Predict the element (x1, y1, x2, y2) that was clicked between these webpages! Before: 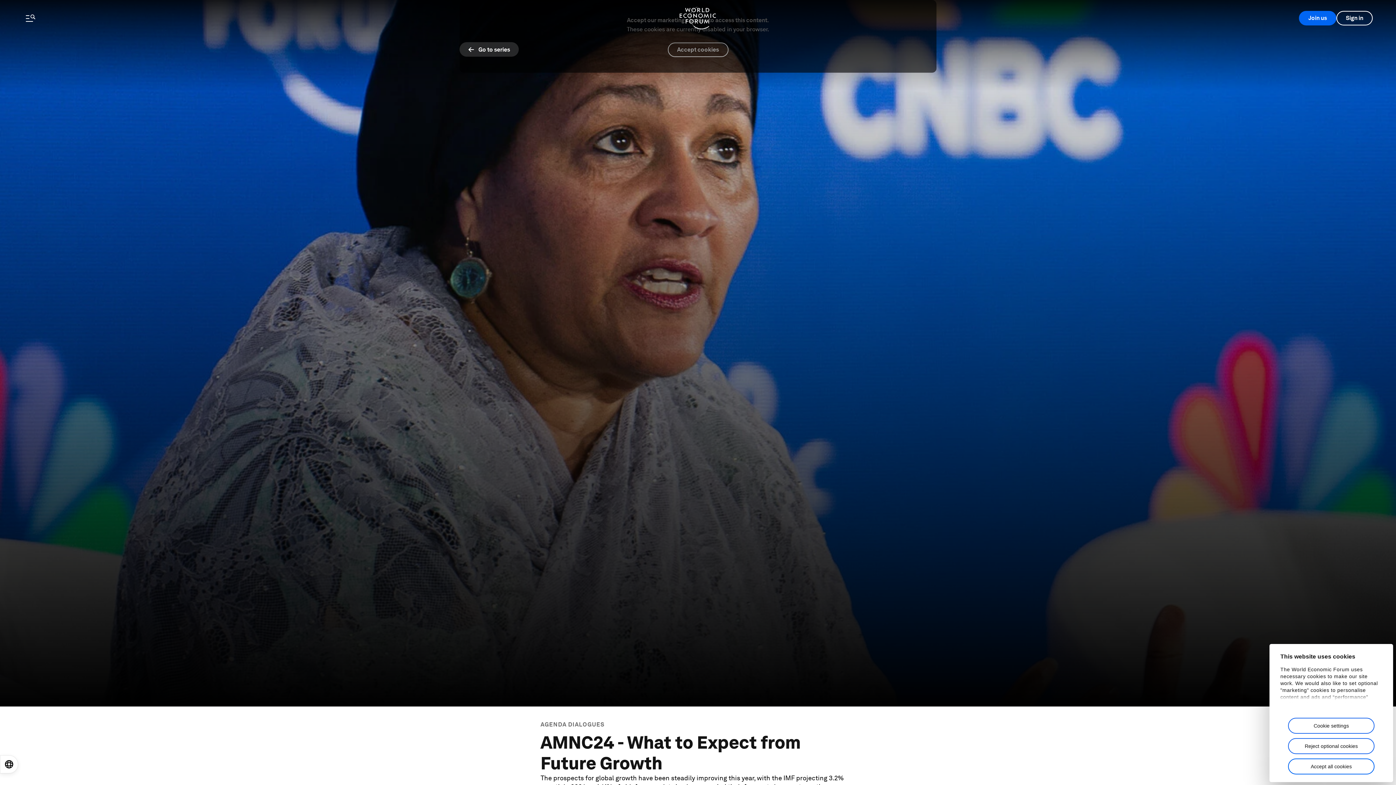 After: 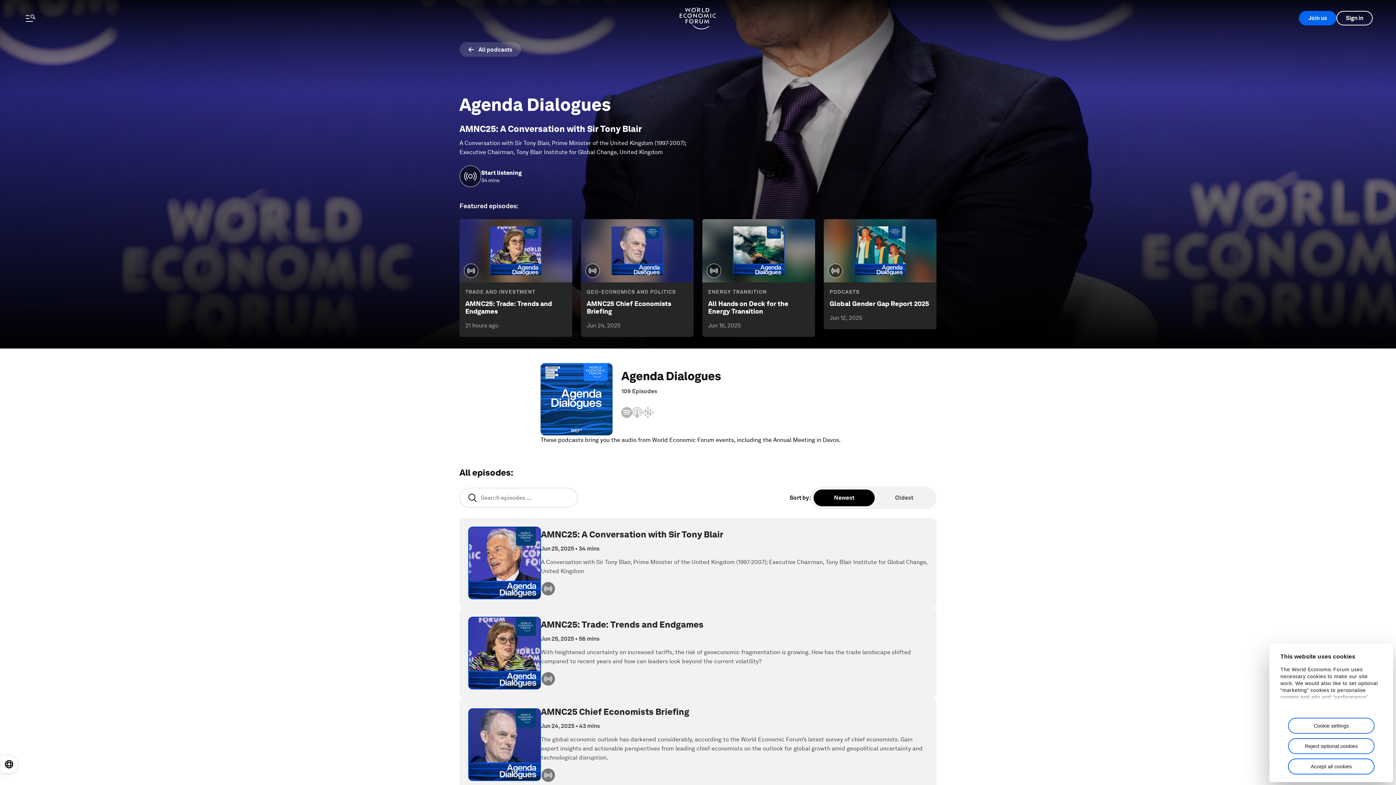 Action: label: AGENDA DIALOGUES bbox: (540, 723, 604, 730)